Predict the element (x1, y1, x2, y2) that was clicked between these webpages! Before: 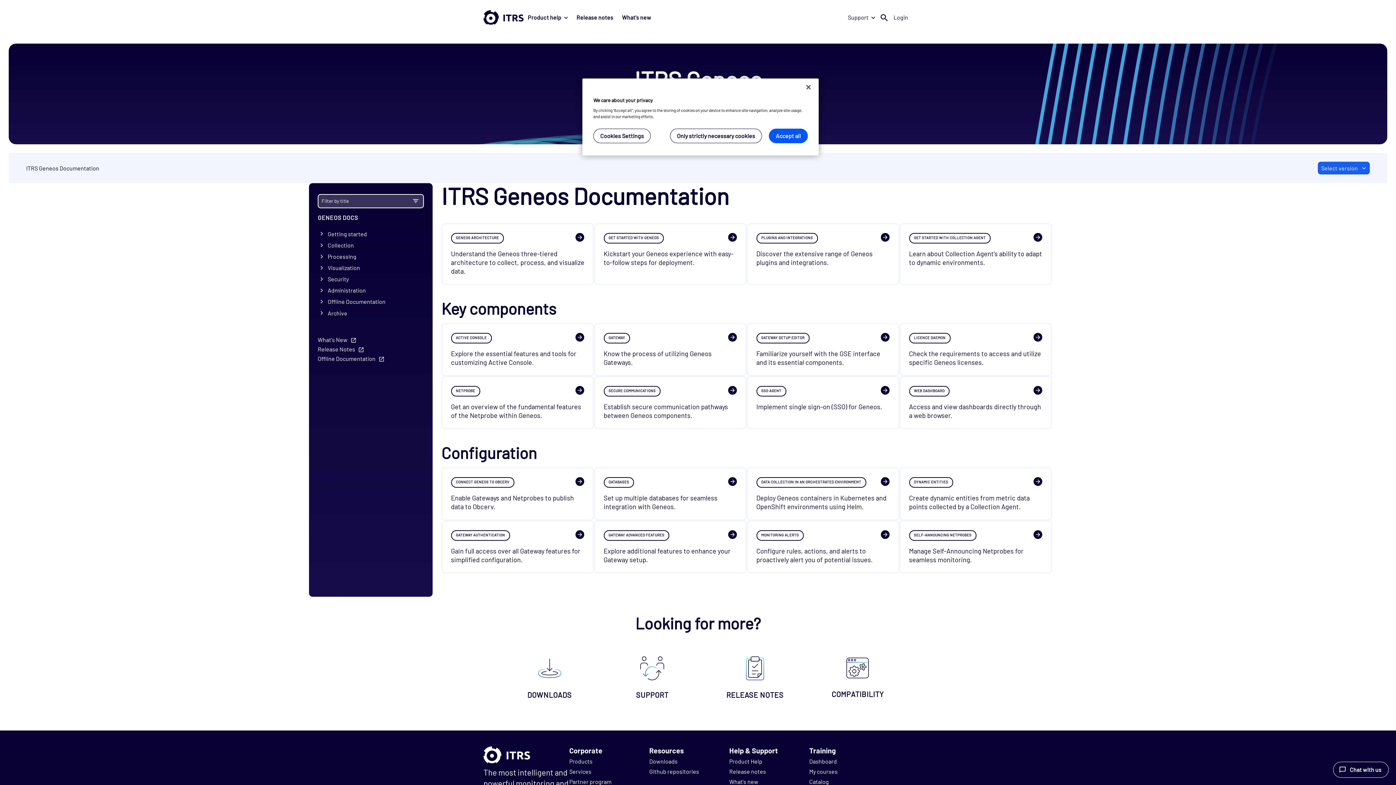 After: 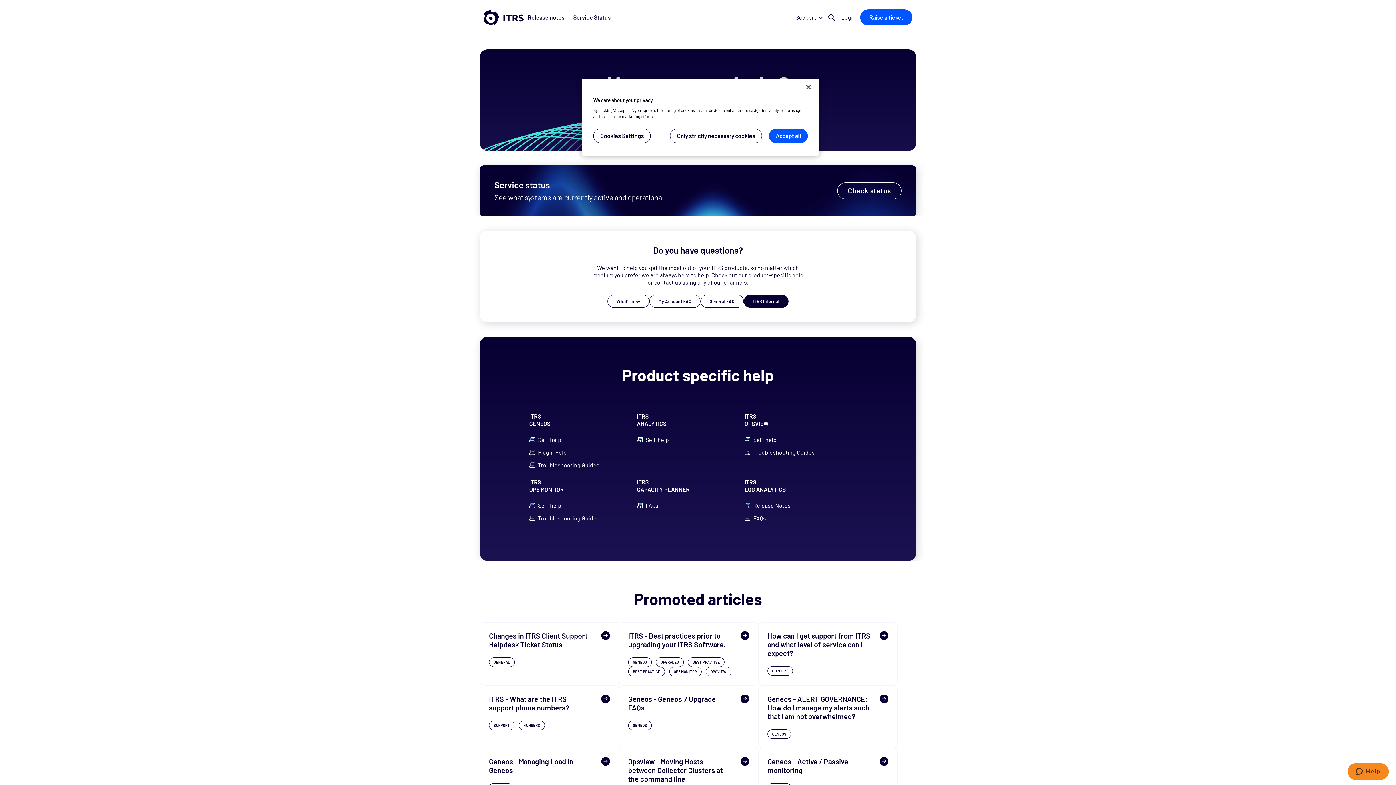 Action: label: SUPPORT bbox: (615, 656, 689, 698)